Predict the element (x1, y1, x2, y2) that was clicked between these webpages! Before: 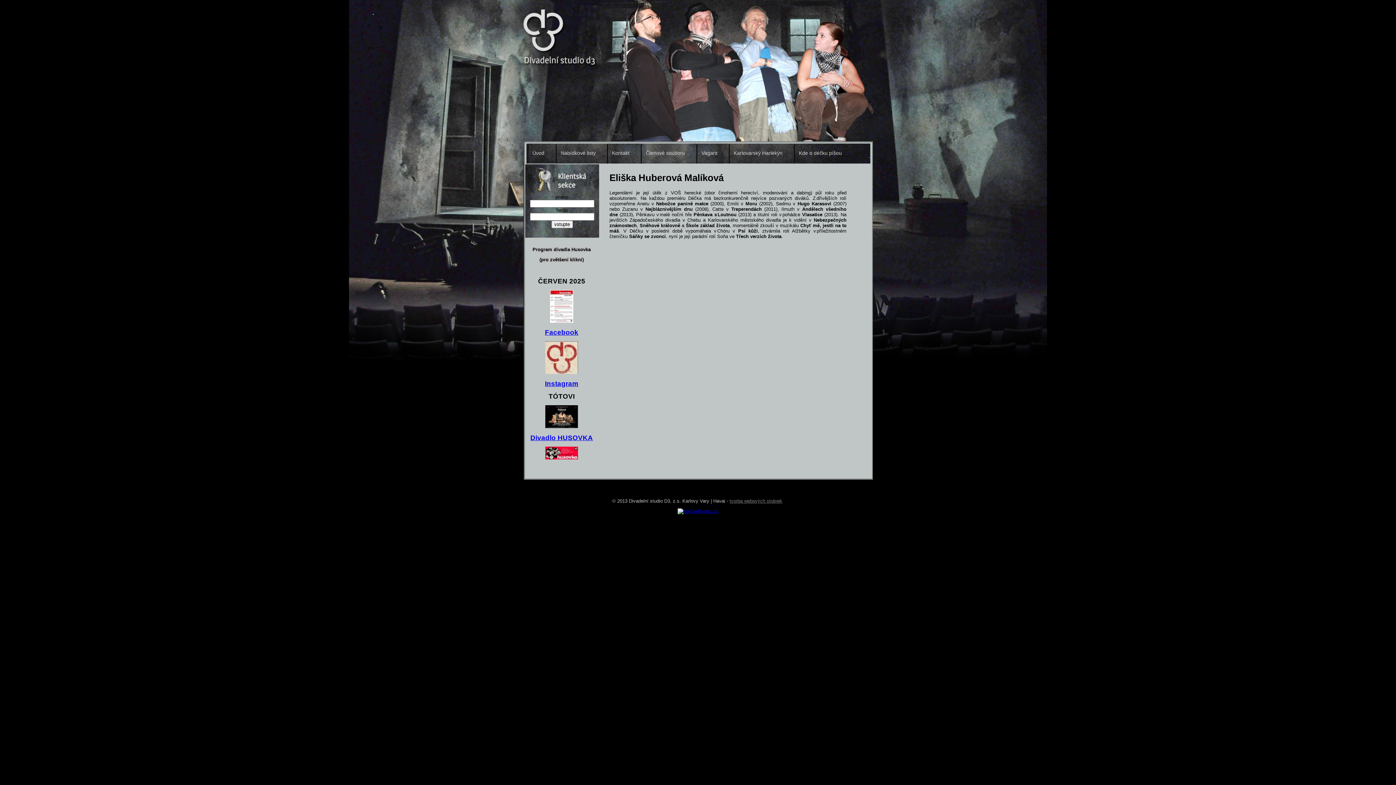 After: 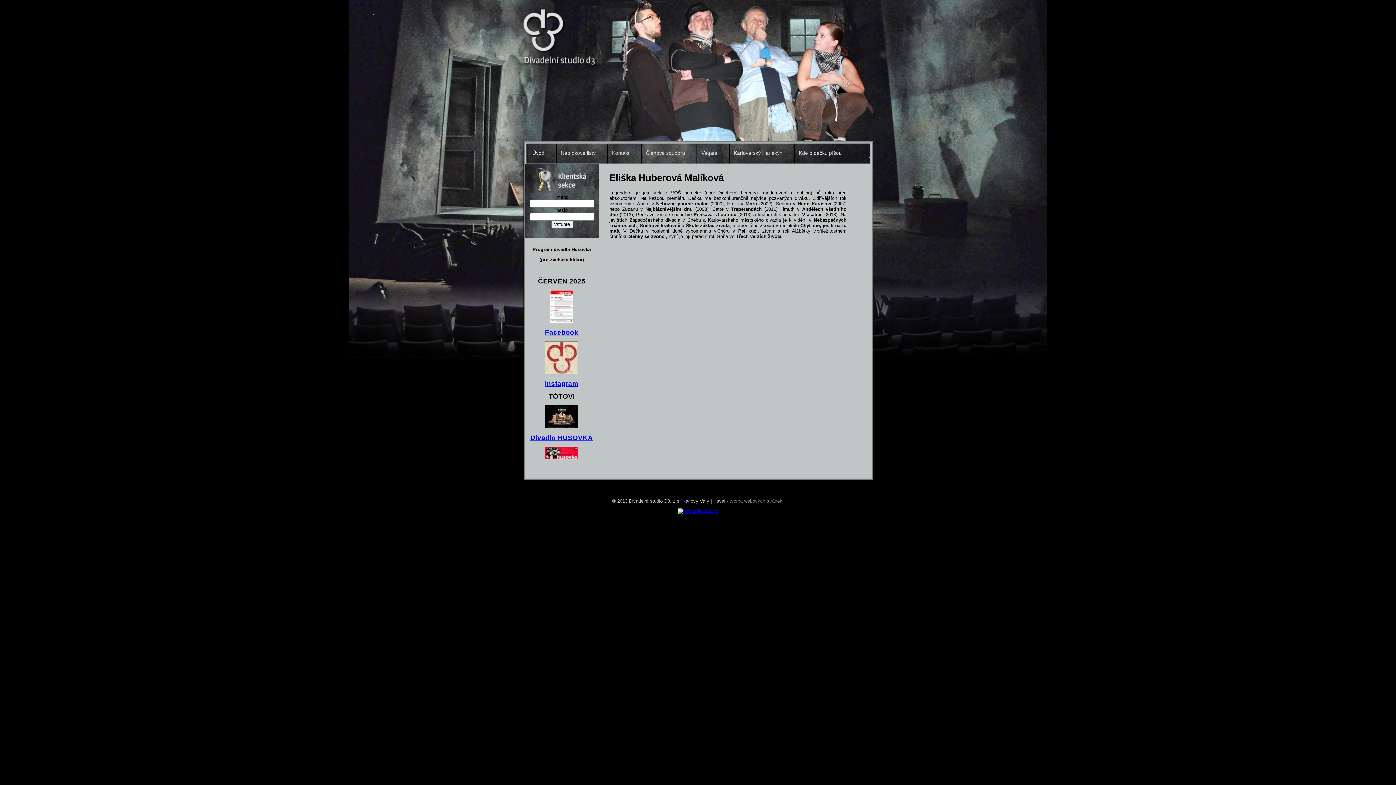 Action: label: tvorba webových stránek bbox: (729, 498, 782, 504)